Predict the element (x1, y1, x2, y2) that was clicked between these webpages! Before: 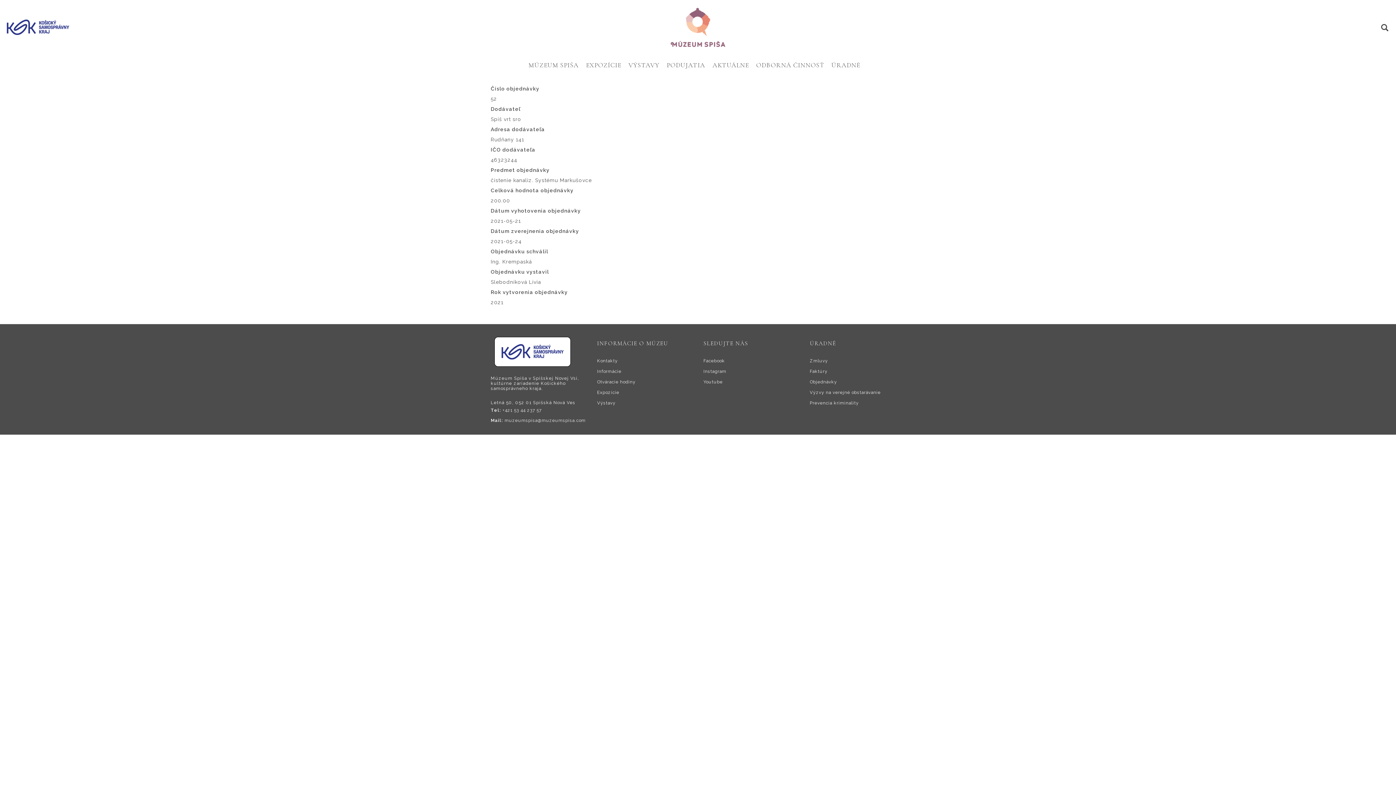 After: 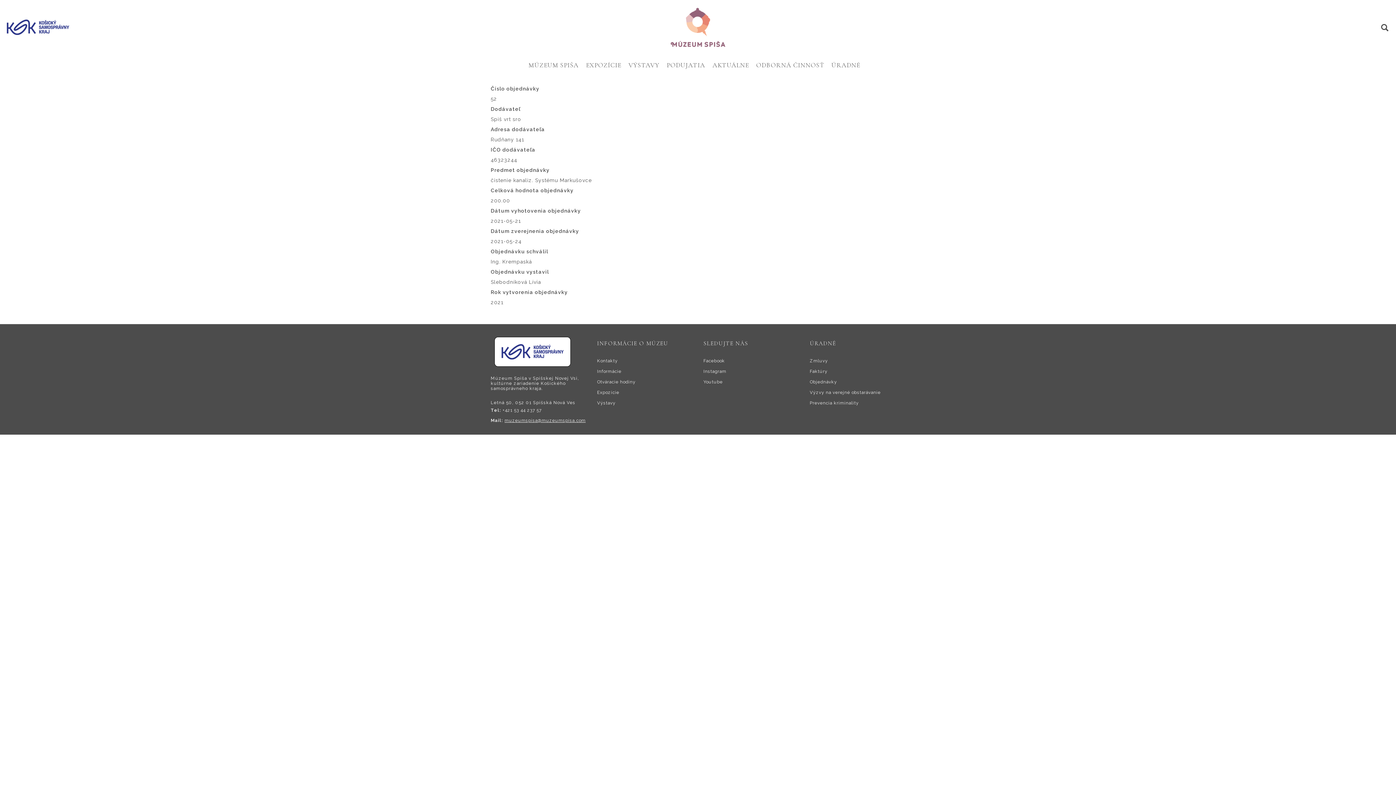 Action: label: muzeumspisa@muzeumspisa.com bbox: (504, 418, 585, 423)